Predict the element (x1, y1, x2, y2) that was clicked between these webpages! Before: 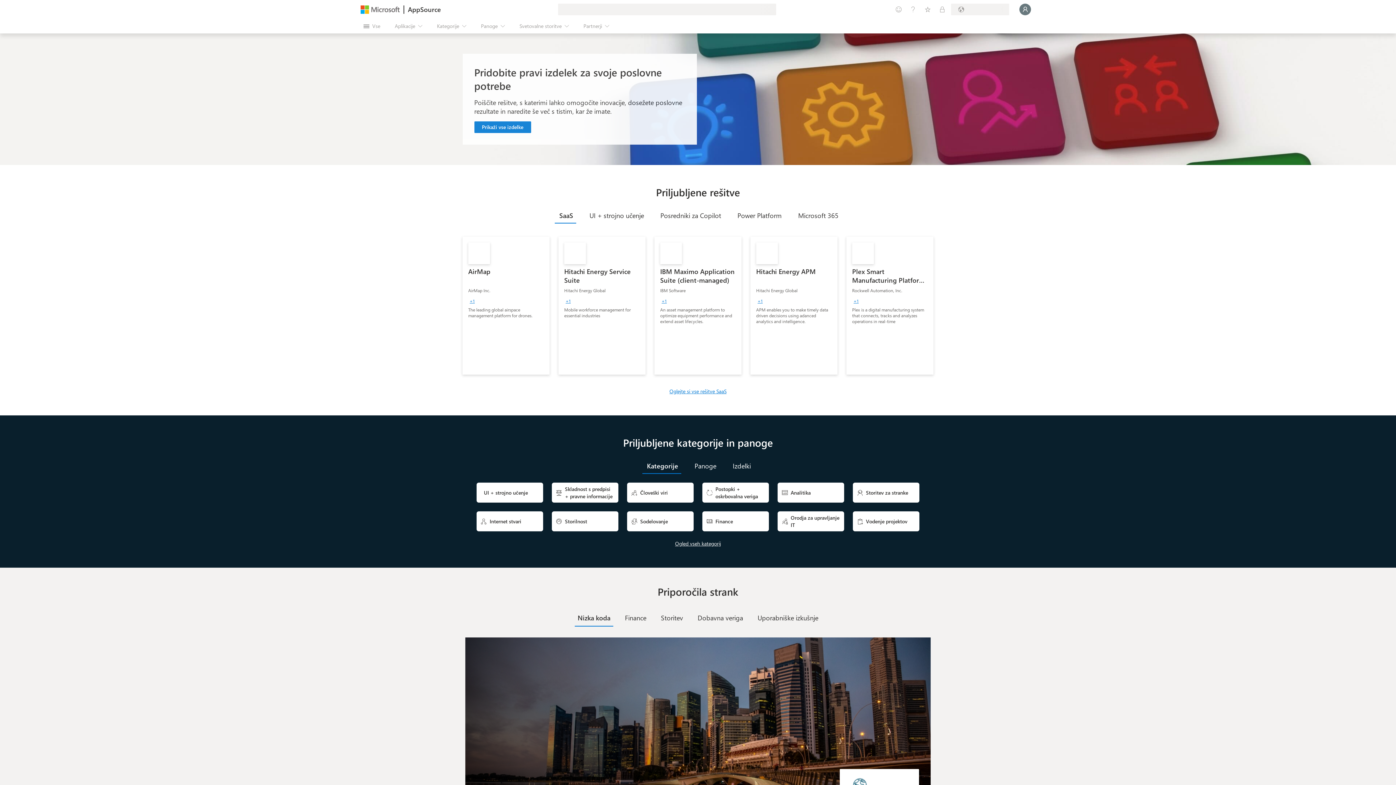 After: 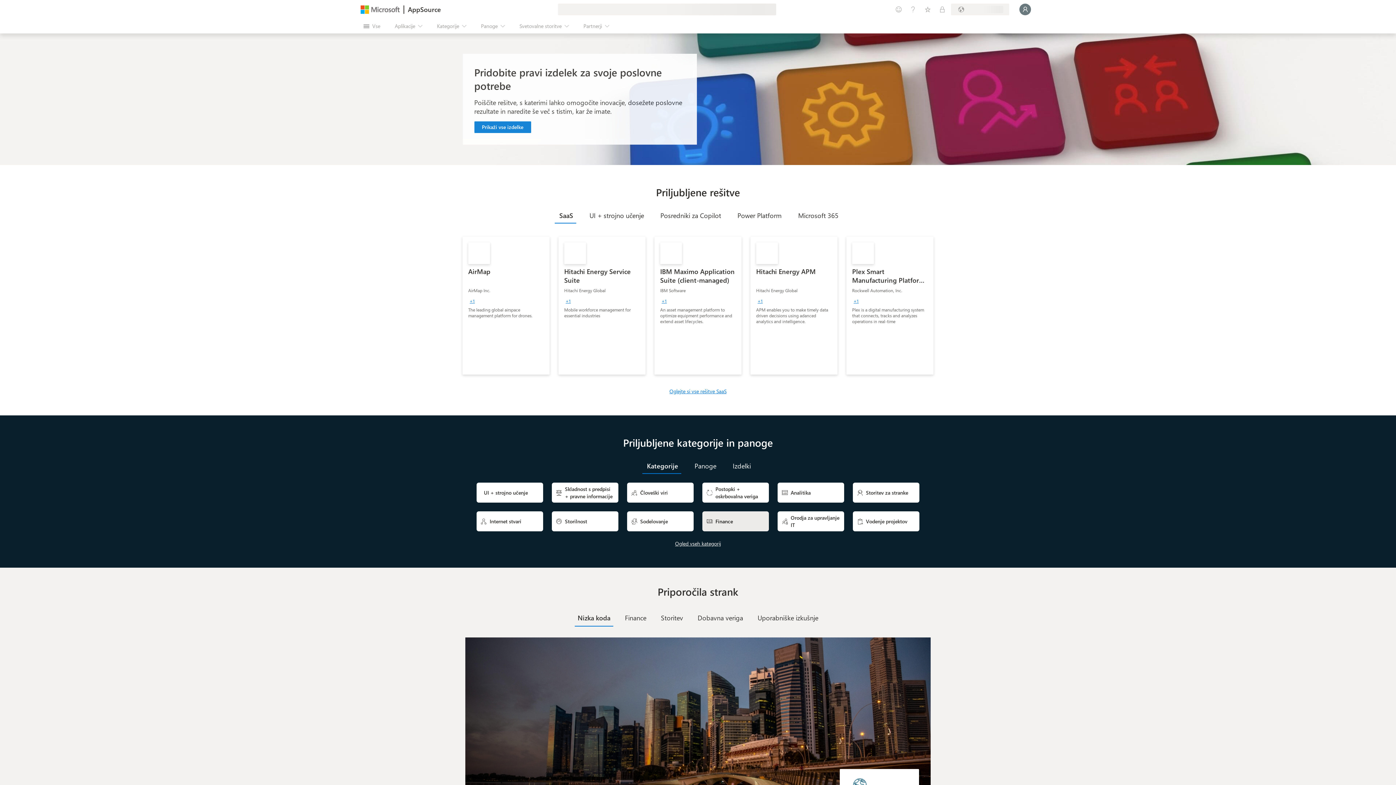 Action: label: 
Finance bbox: (702, 511, 769, 531)